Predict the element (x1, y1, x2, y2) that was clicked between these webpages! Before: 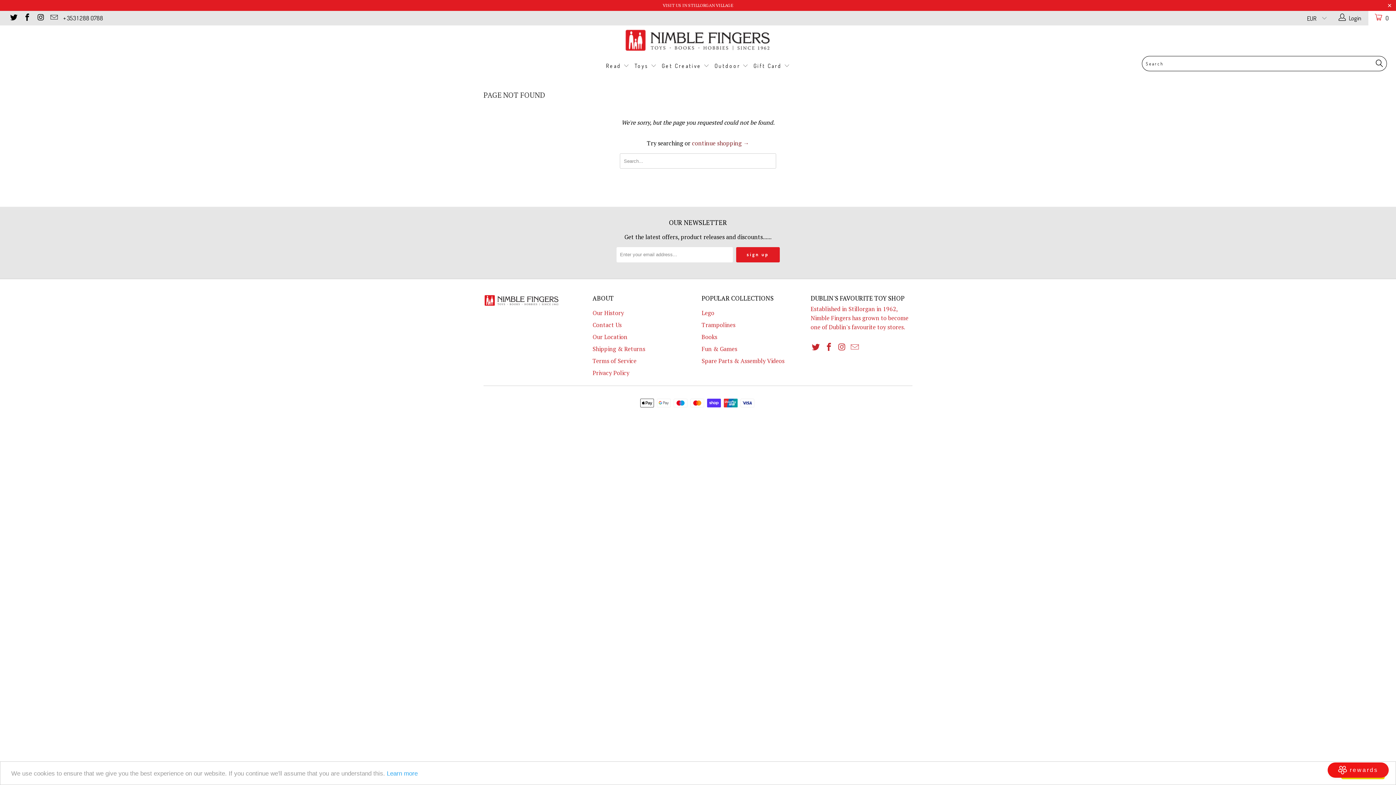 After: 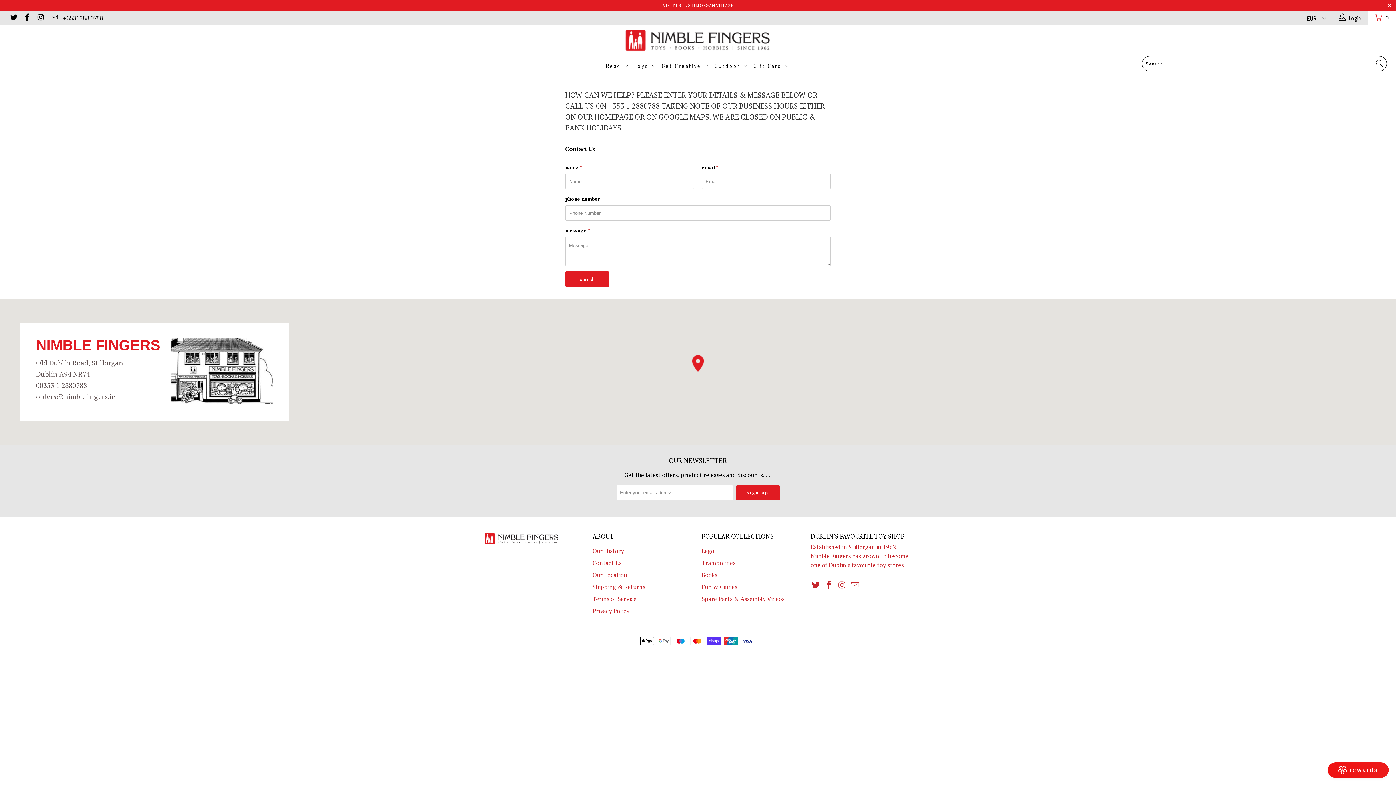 Action: bbox: (592, 332, 627, 340) label: Our Location